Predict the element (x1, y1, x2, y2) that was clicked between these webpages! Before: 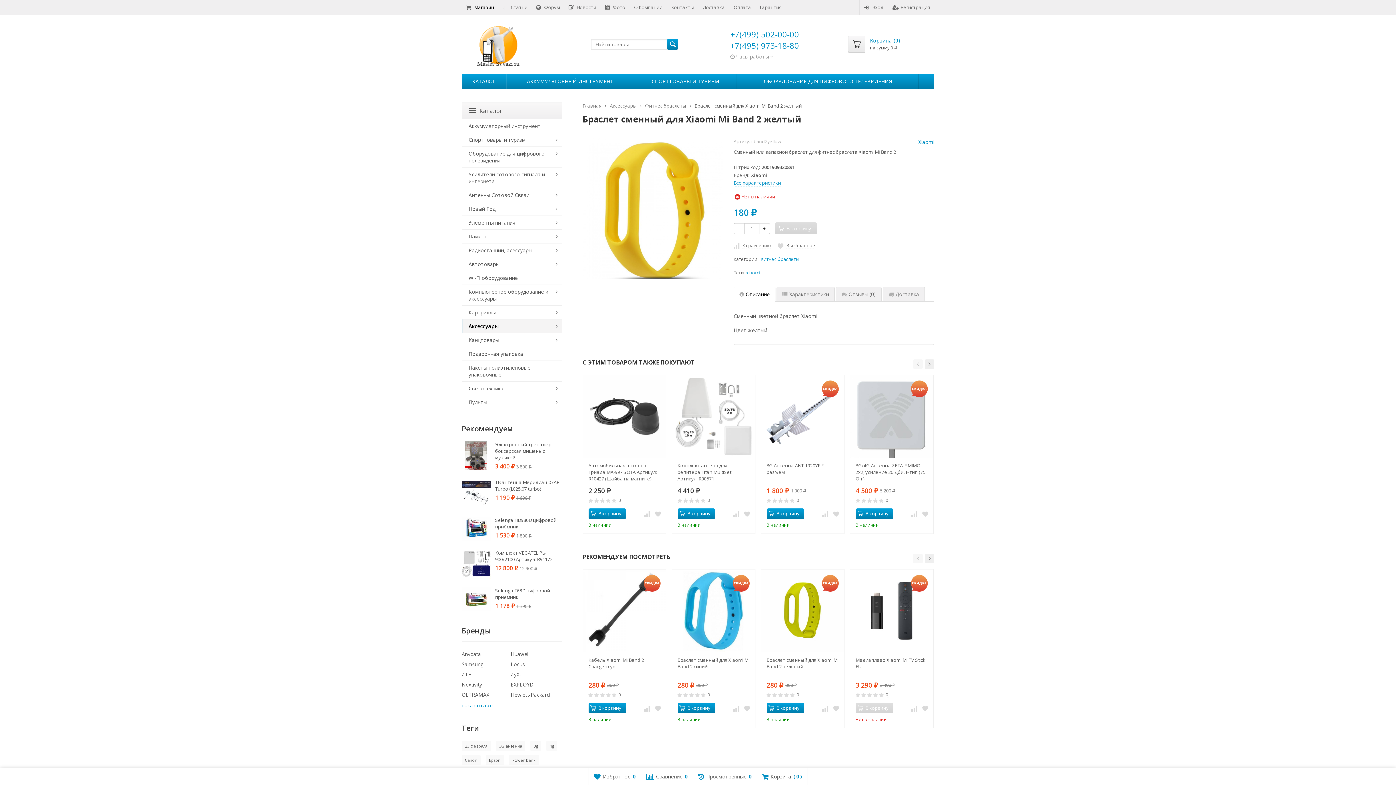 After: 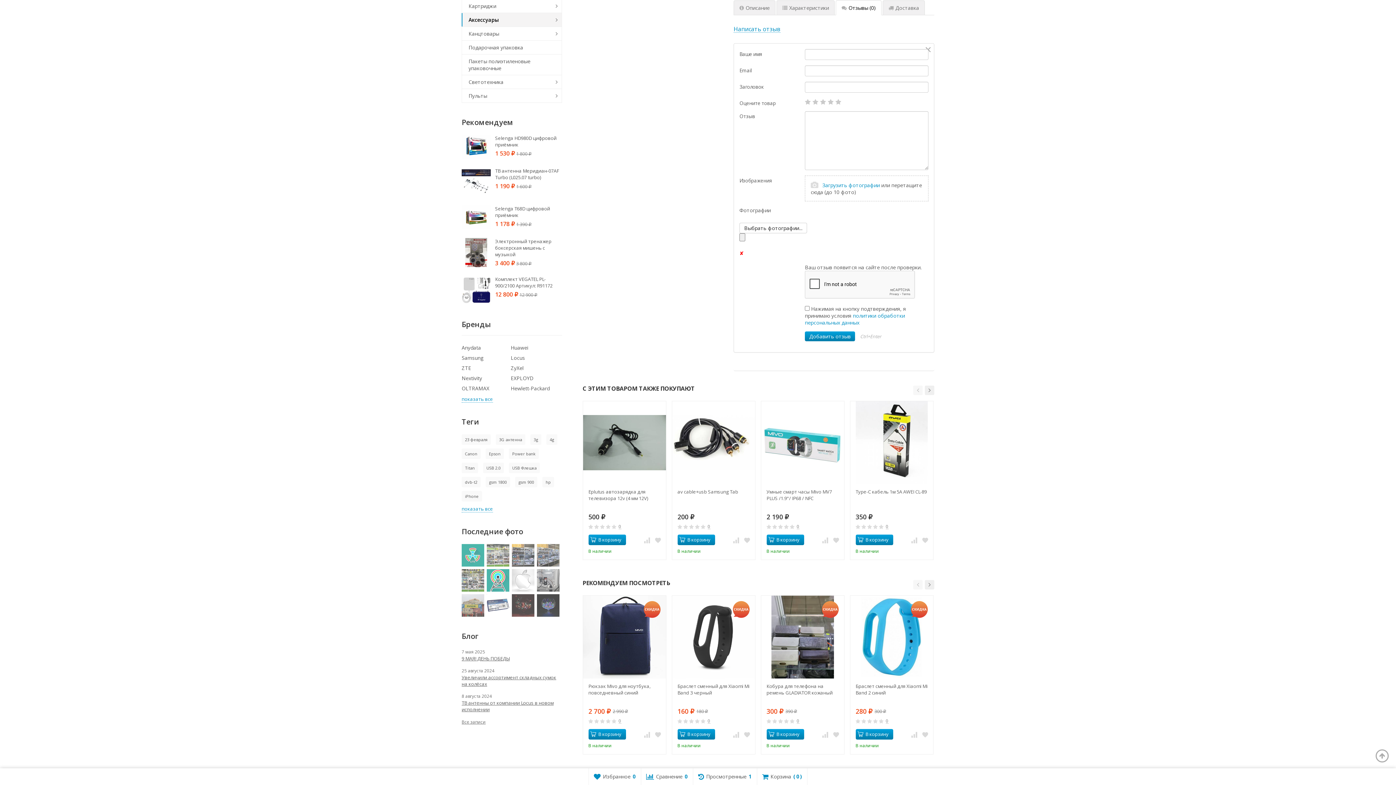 Action: bbox: (796, 693, 799, 697) label: 0